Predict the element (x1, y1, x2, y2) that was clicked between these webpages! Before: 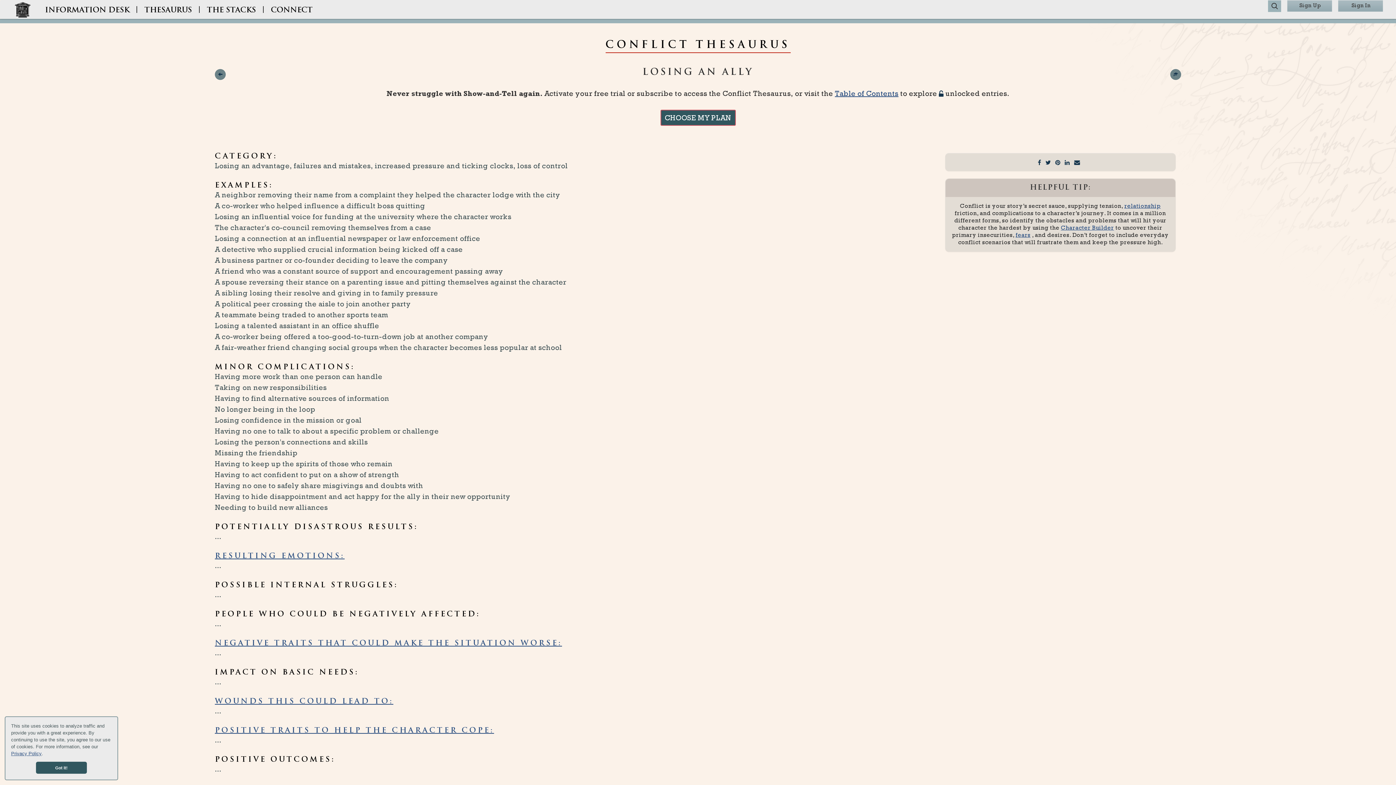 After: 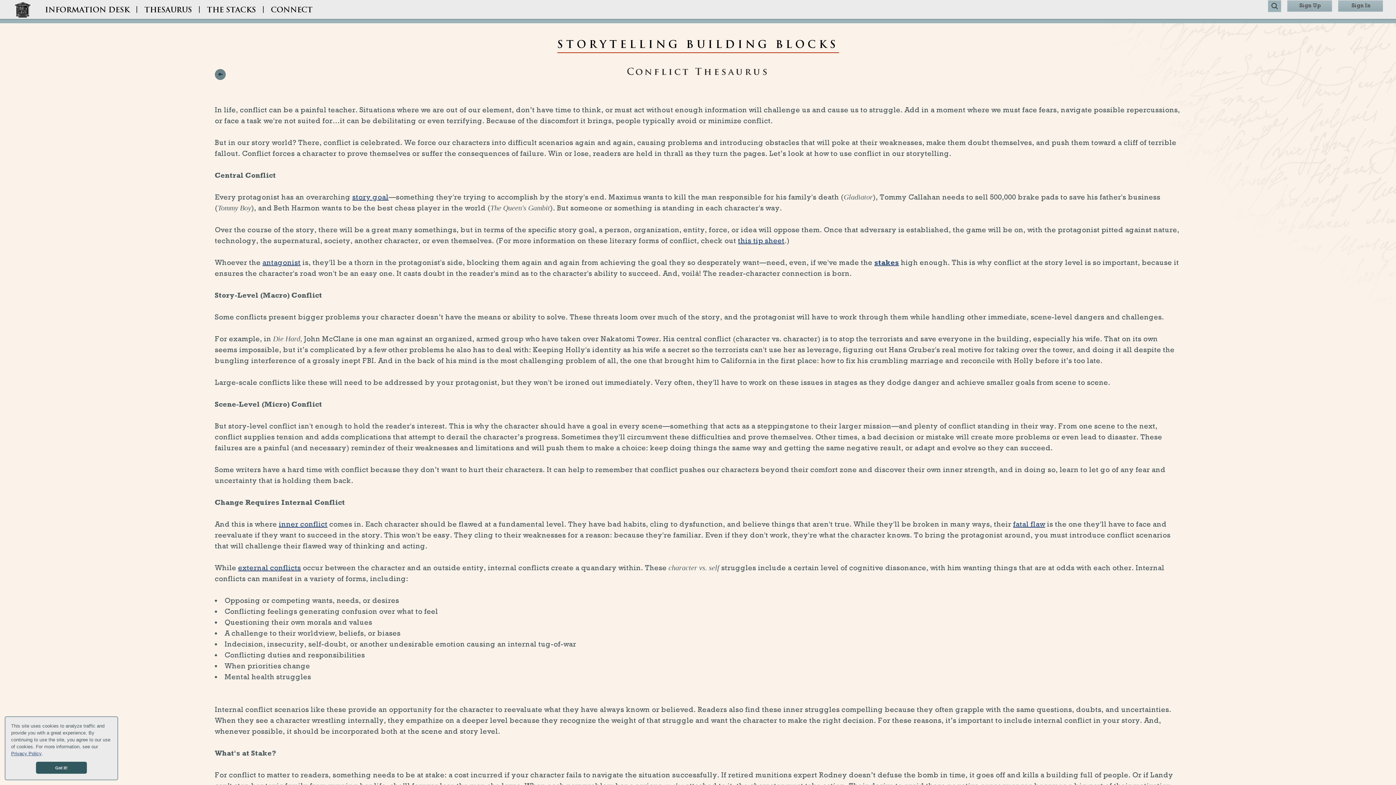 Action: bbox: (1170, 69, 1181, 77)